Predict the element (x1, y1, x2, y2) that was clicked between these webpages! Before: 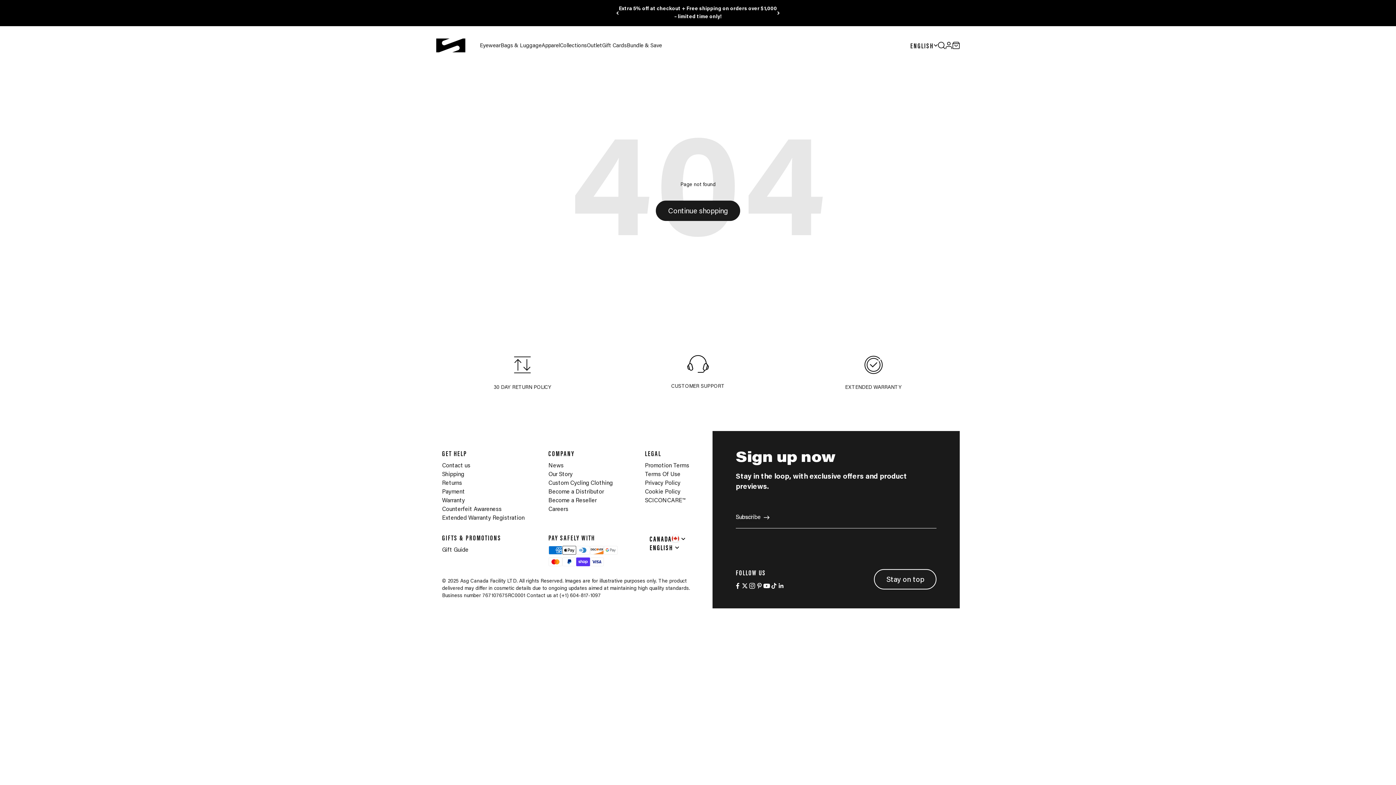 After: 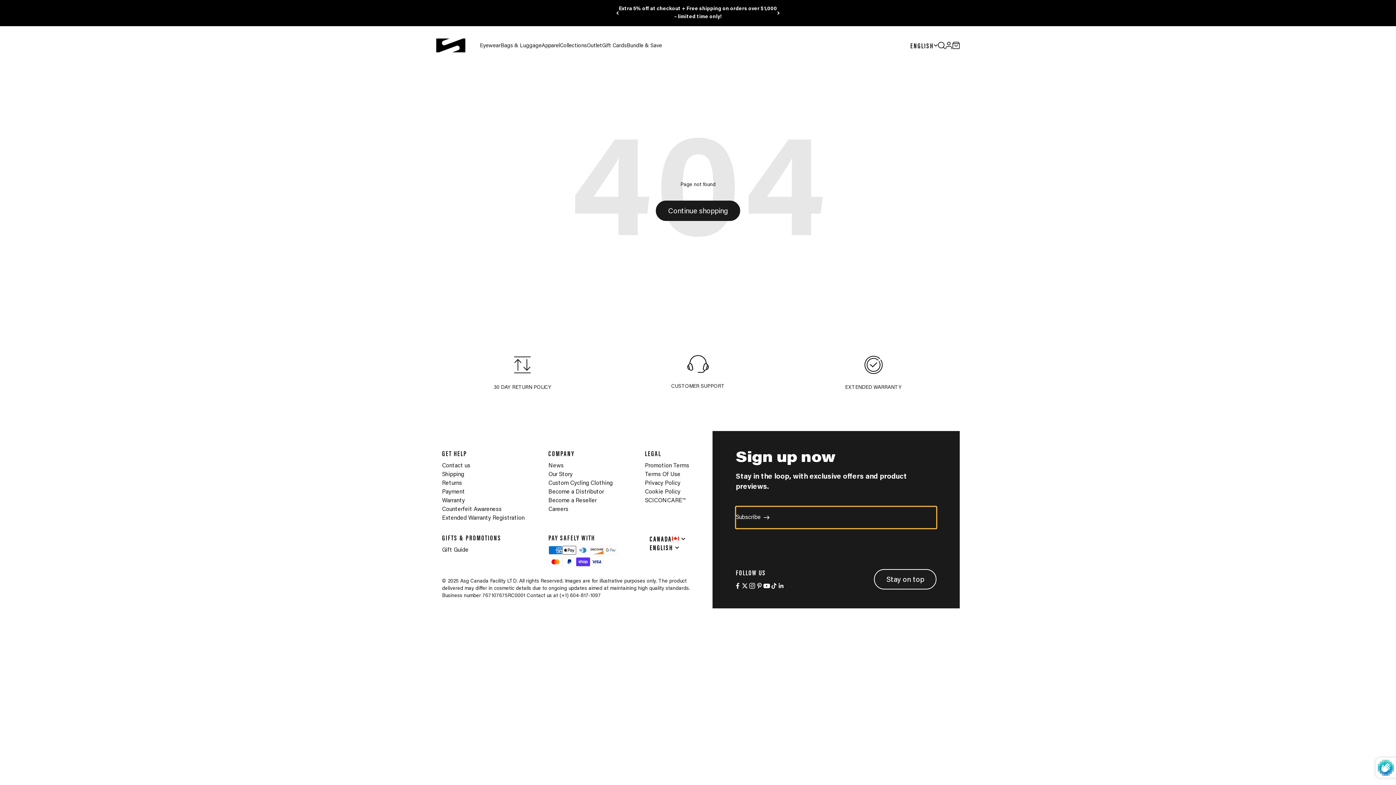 Action: label: Subscribe bbox: (736, 513, 769, 522)